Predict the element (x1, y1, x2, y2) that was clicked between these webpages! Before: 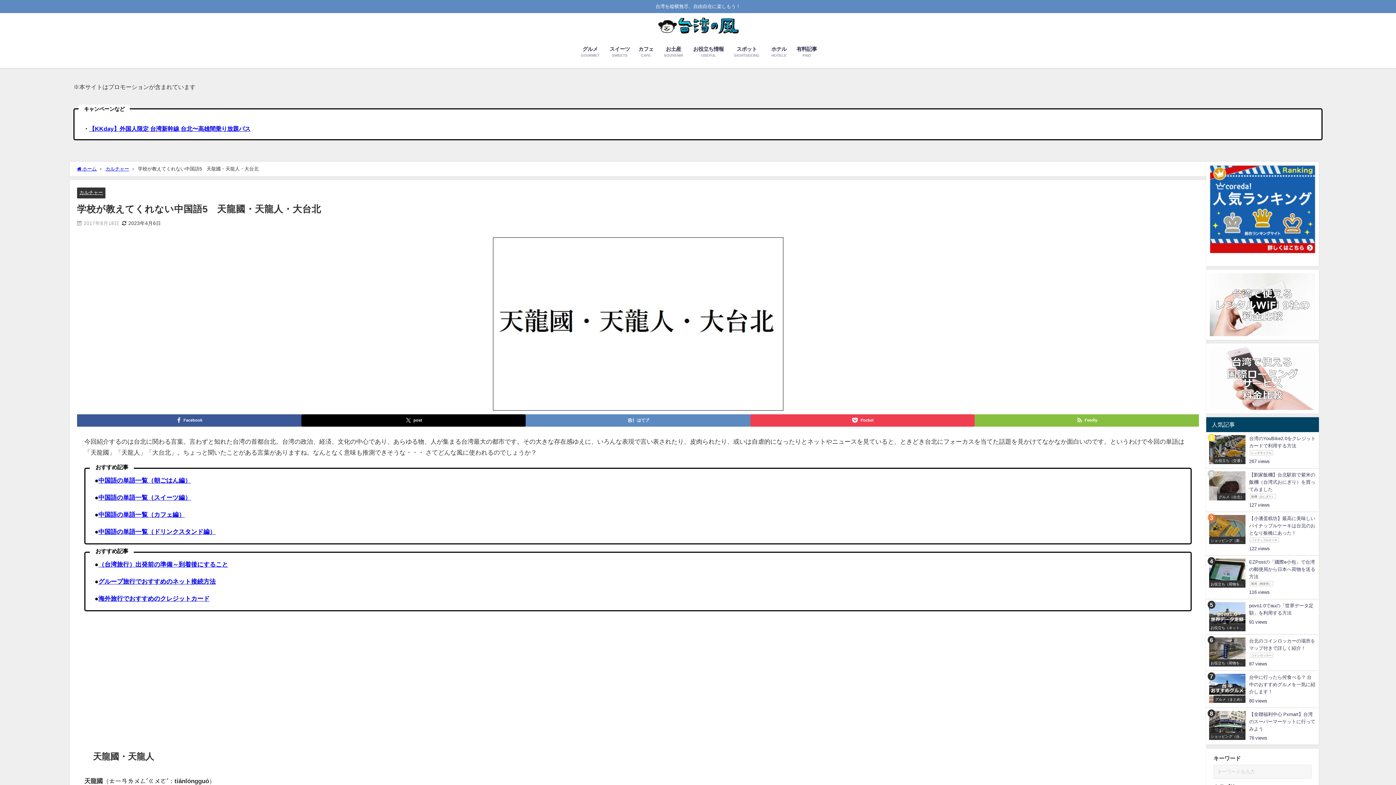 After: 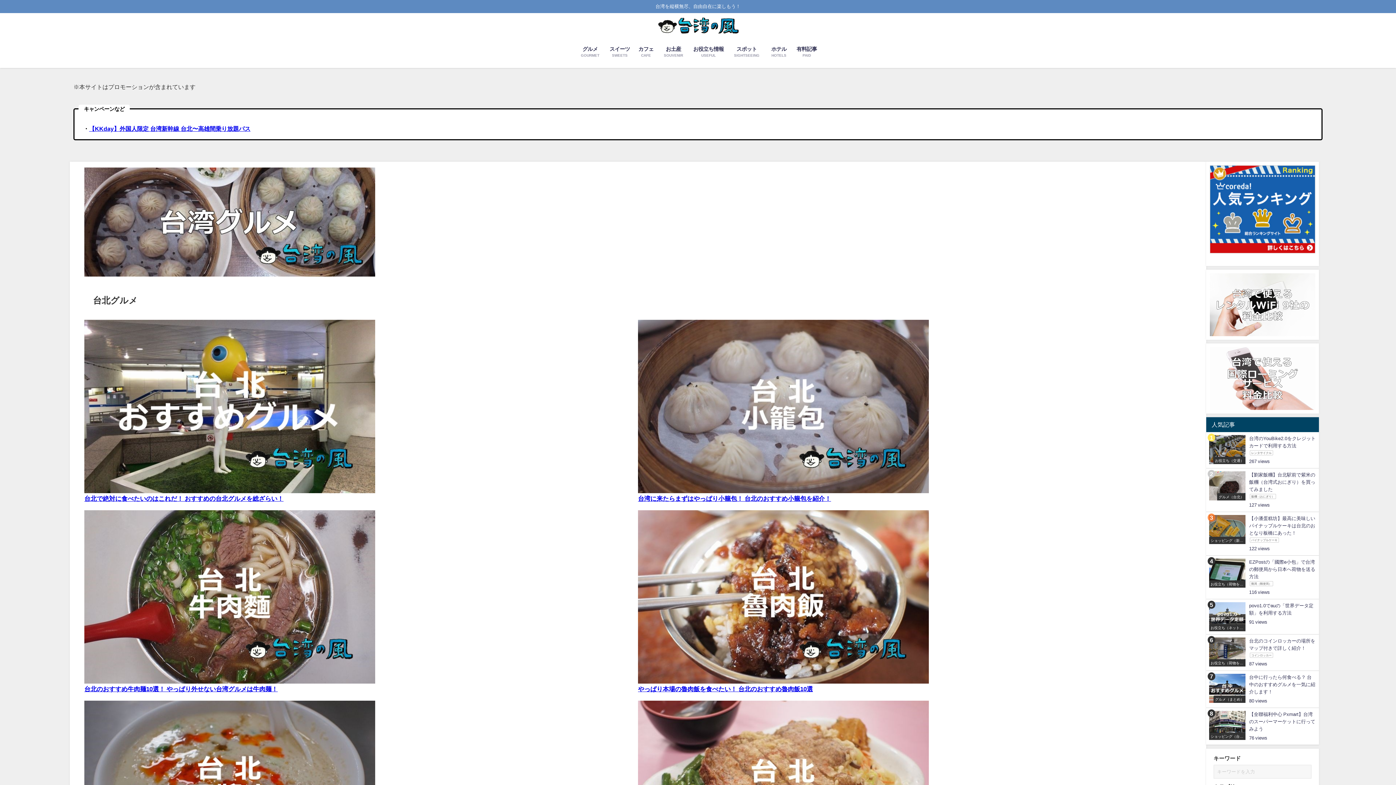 Action: label: グルメ
GOURMET bbox: (575, 38, 605, 65)